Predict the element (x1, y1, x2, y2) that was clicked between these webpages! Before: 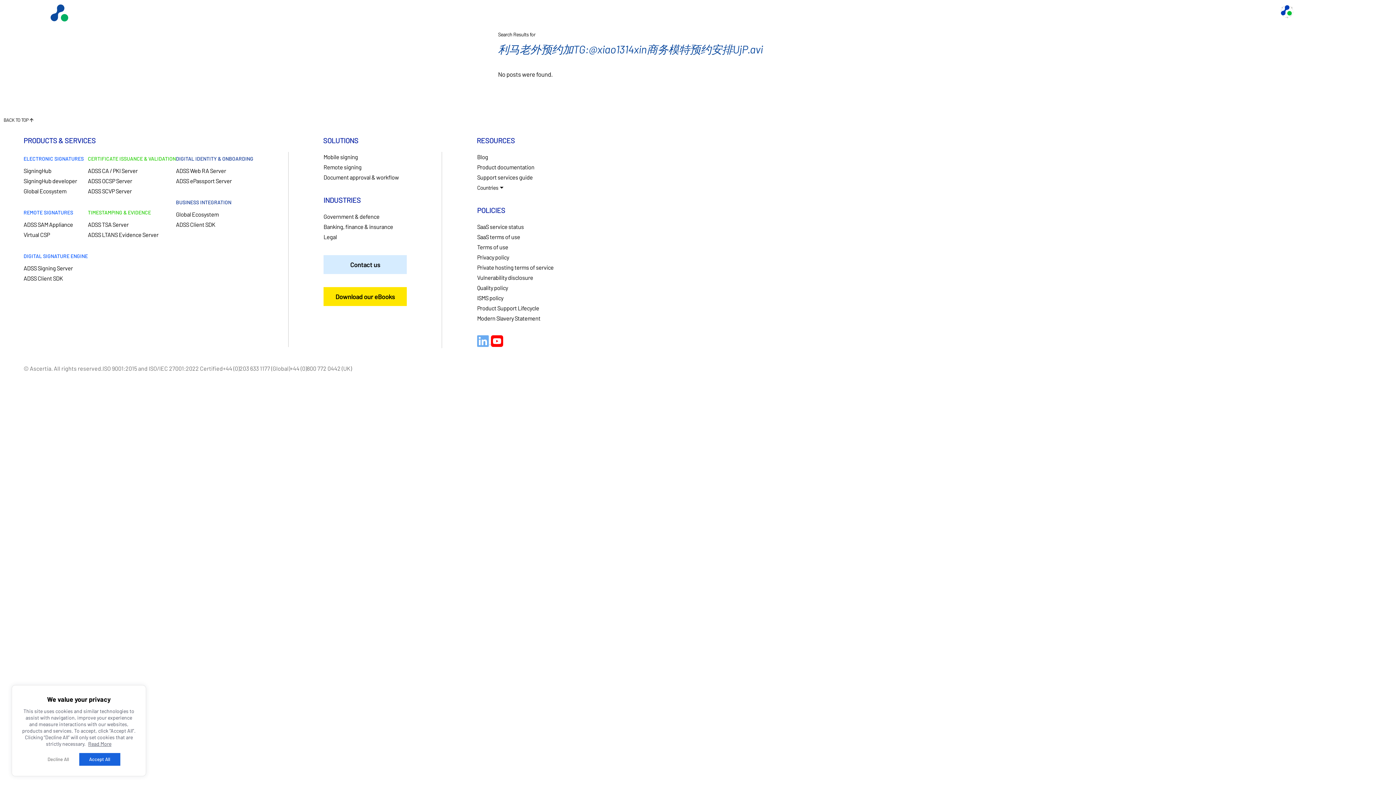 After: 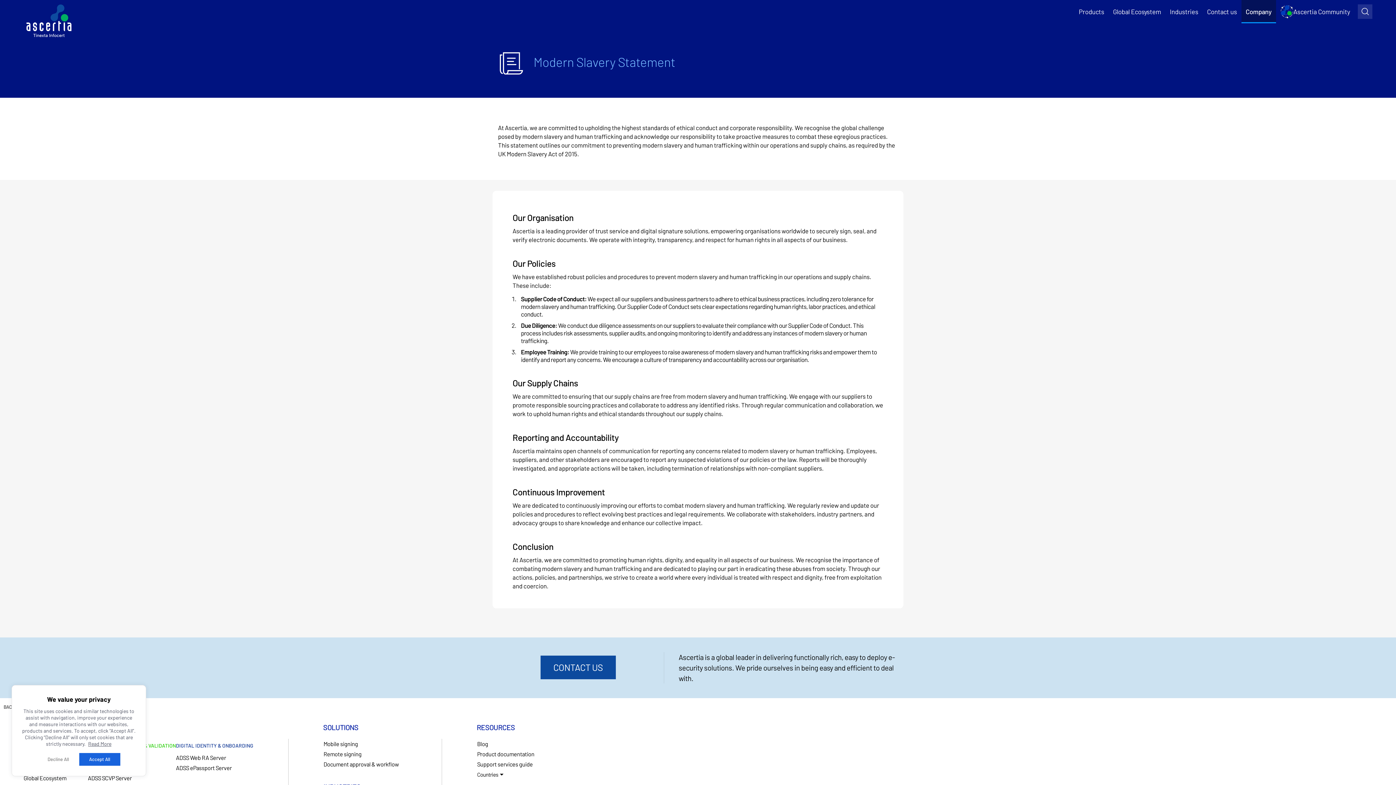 Action: bbox: (477, 314, 540, 321) label: Modern Slavery Statement